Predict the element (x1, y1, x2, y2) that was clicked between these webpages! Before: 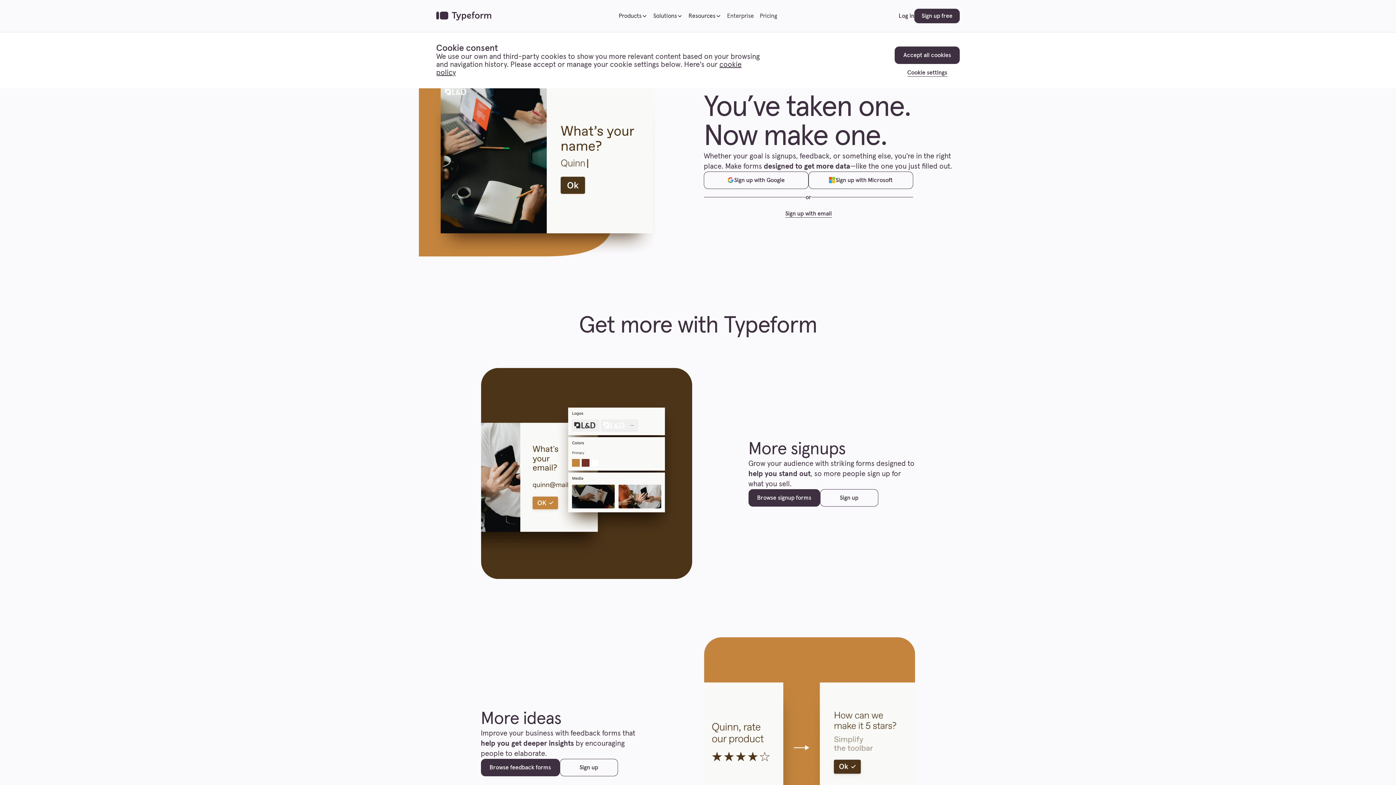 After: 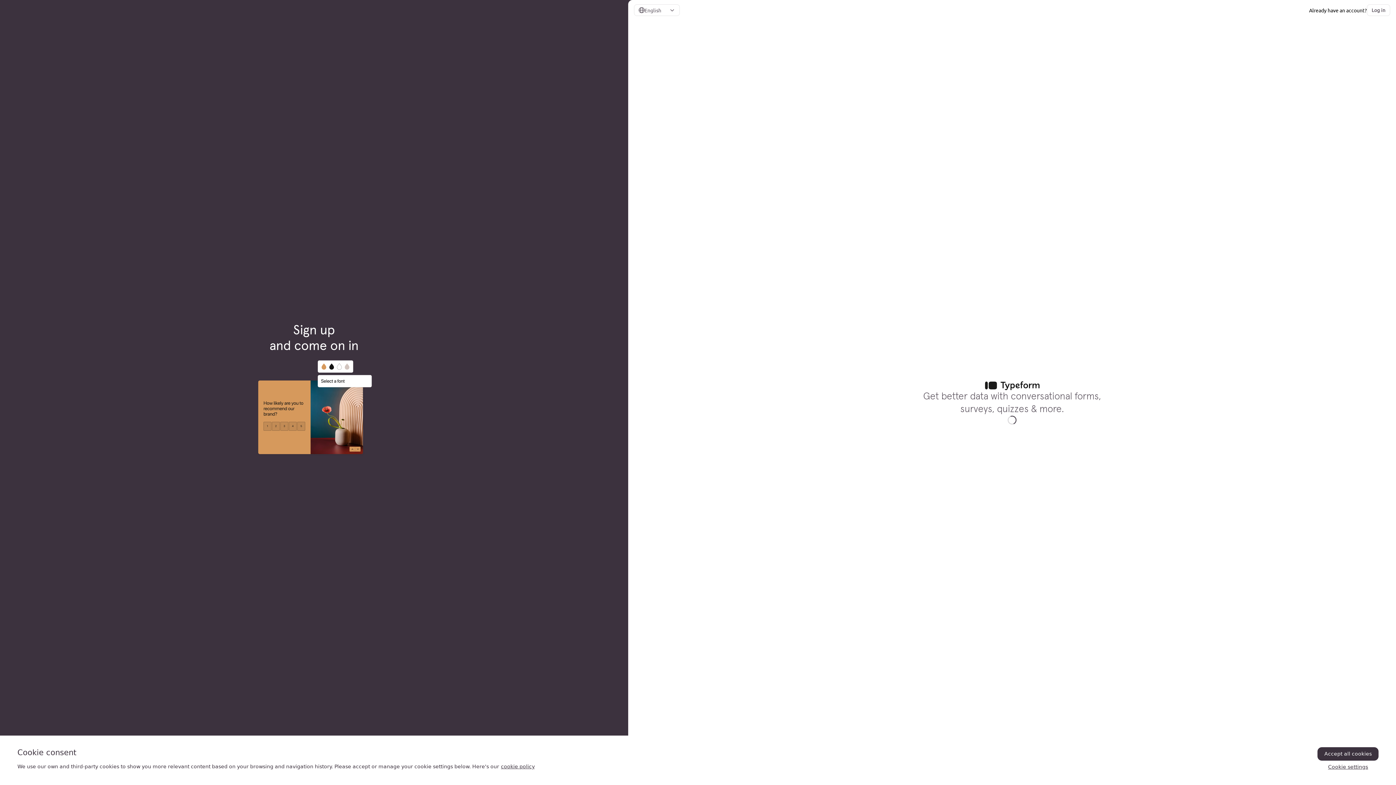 Action: bbox: (785, 205, 831, 223) label: Sign up with email